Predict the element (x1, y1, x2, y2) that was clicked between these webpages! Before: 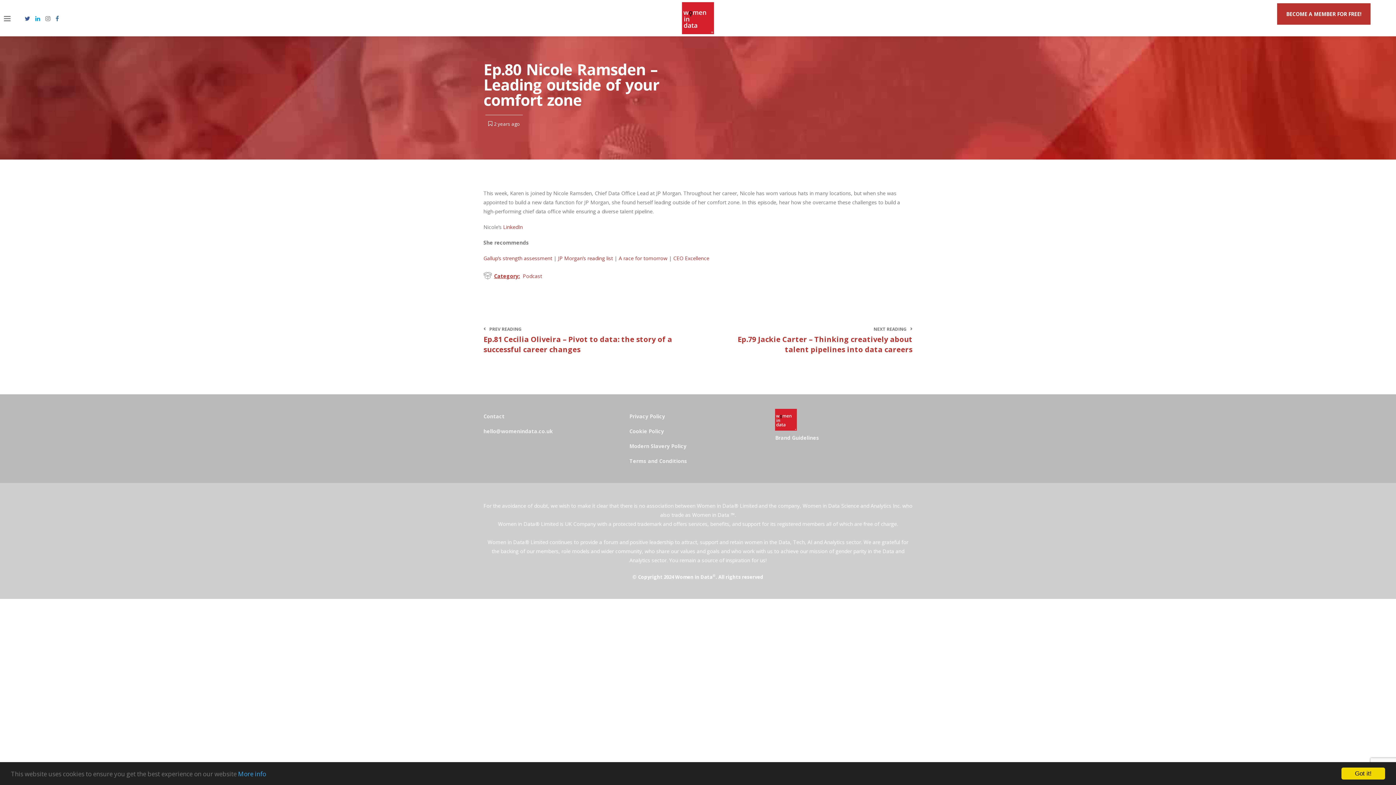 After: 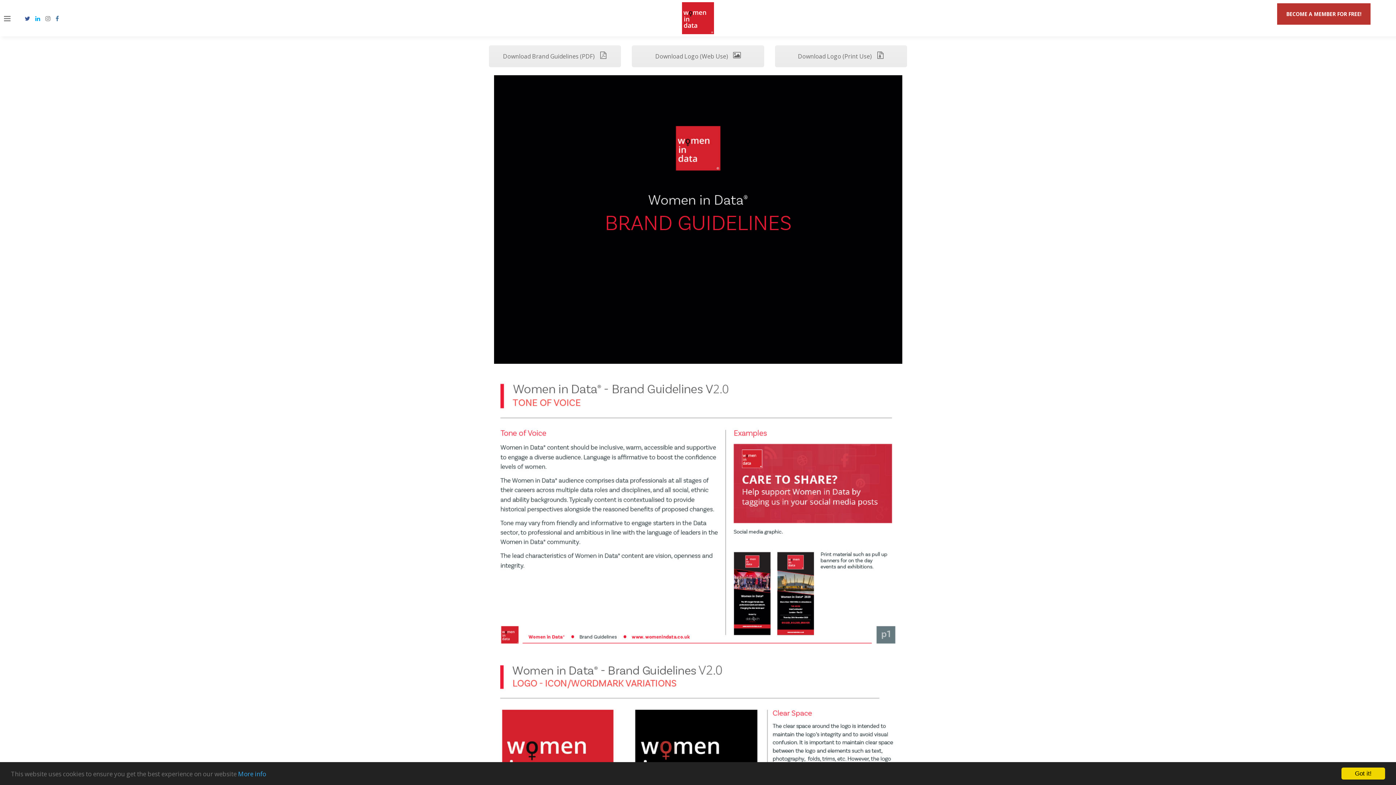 Action: label: Brand Guidelines bbox: (775, 434, 819, 441)